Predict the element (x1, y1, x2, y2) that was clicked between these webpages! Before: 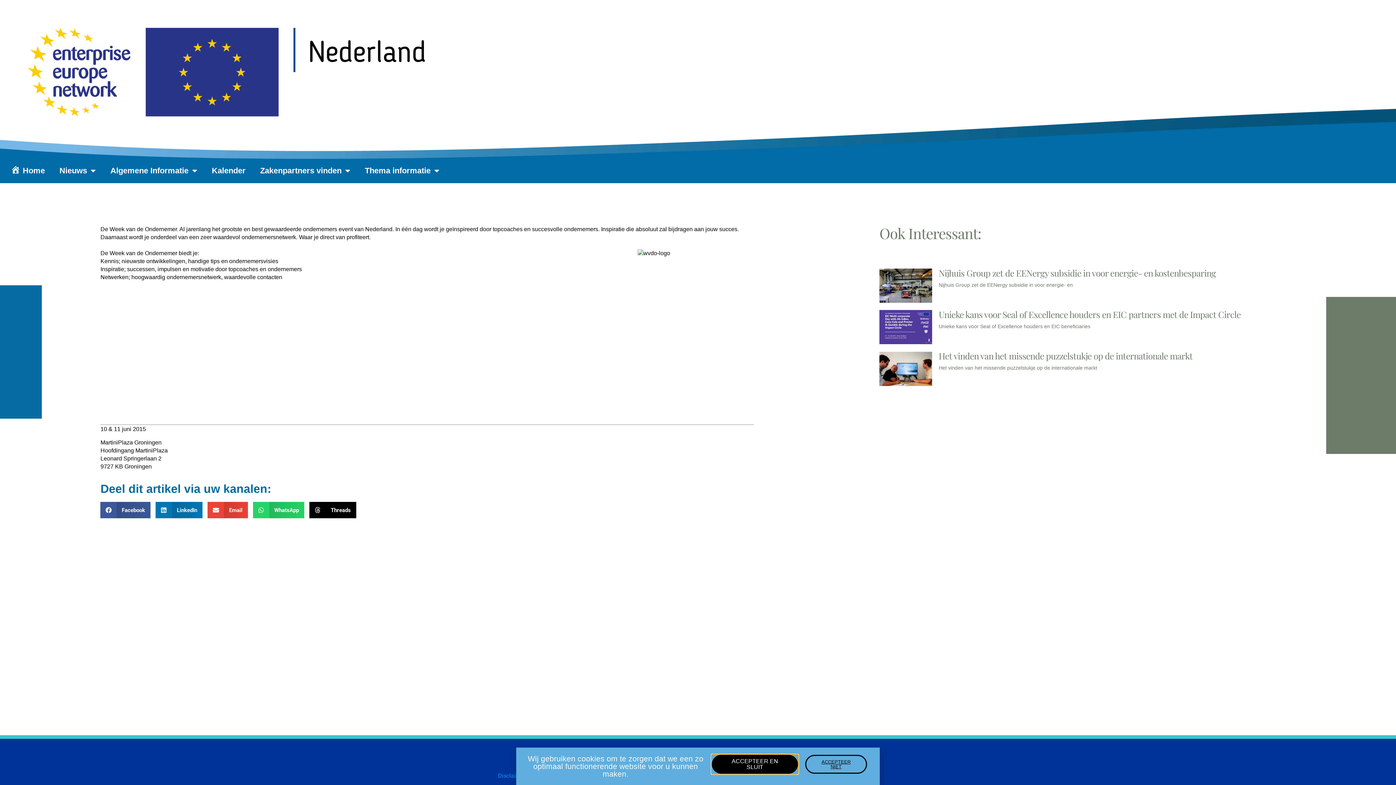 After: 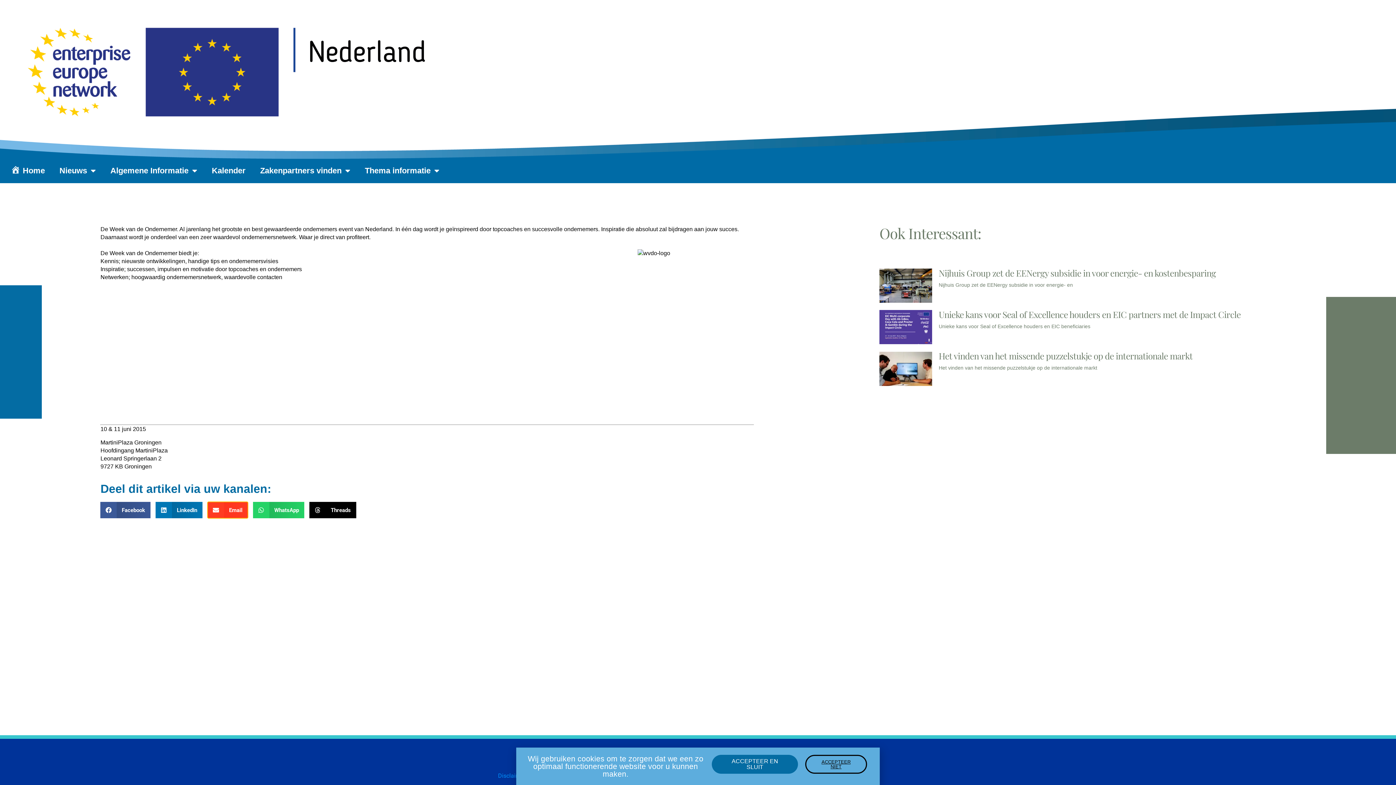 Action: label: Share on email bbox: (207, 502, 247, 518)